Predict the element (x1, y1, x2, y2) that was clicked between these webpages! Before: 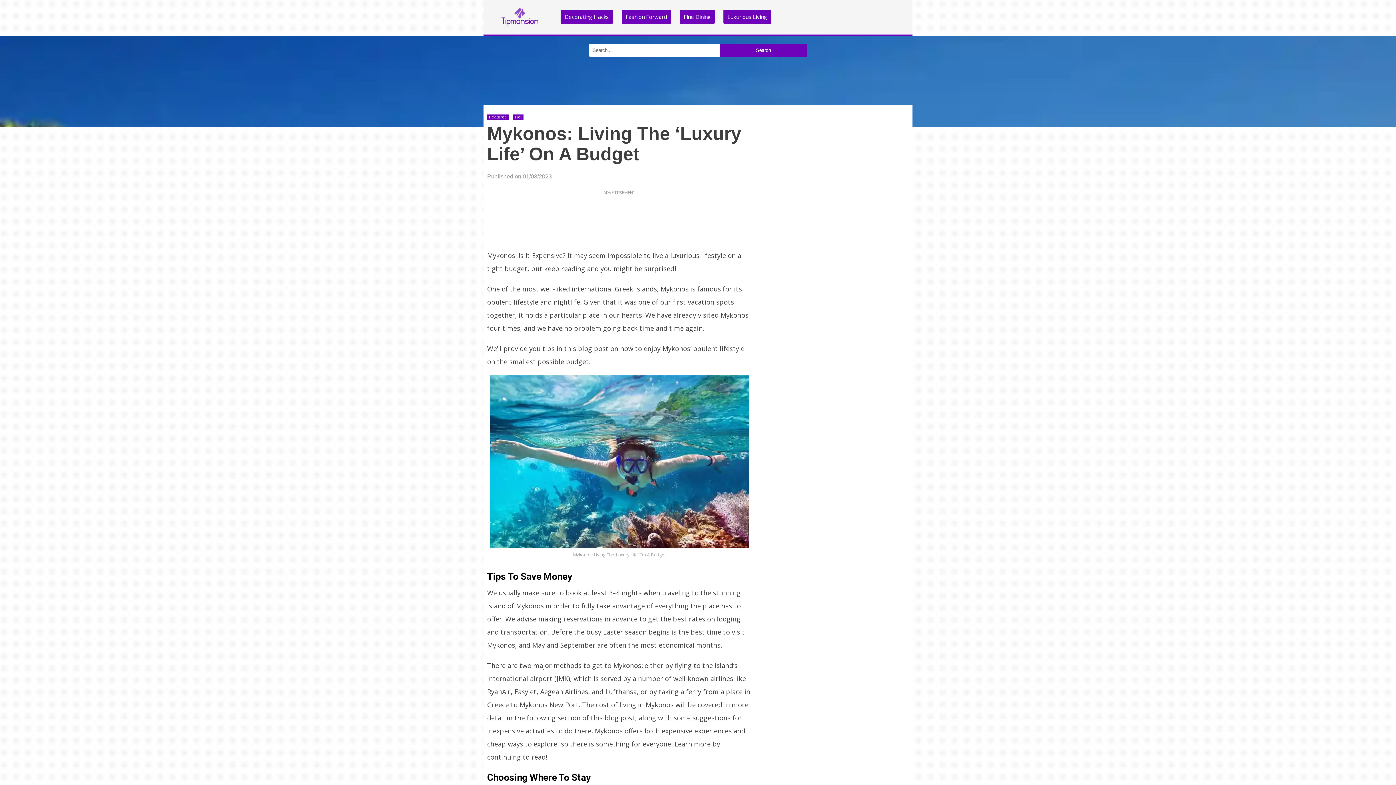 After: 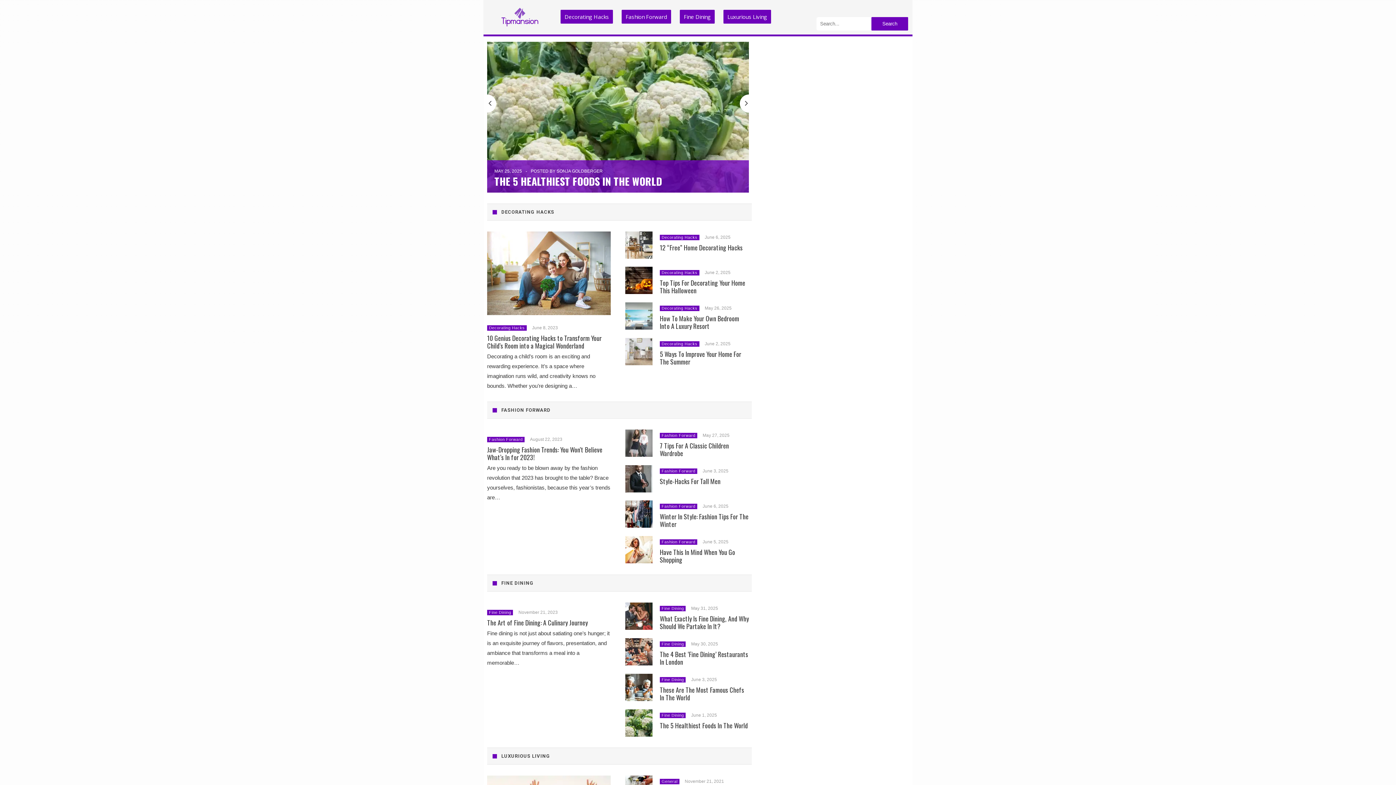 Action: label: Search bbox: (720, 43, 807, 57)